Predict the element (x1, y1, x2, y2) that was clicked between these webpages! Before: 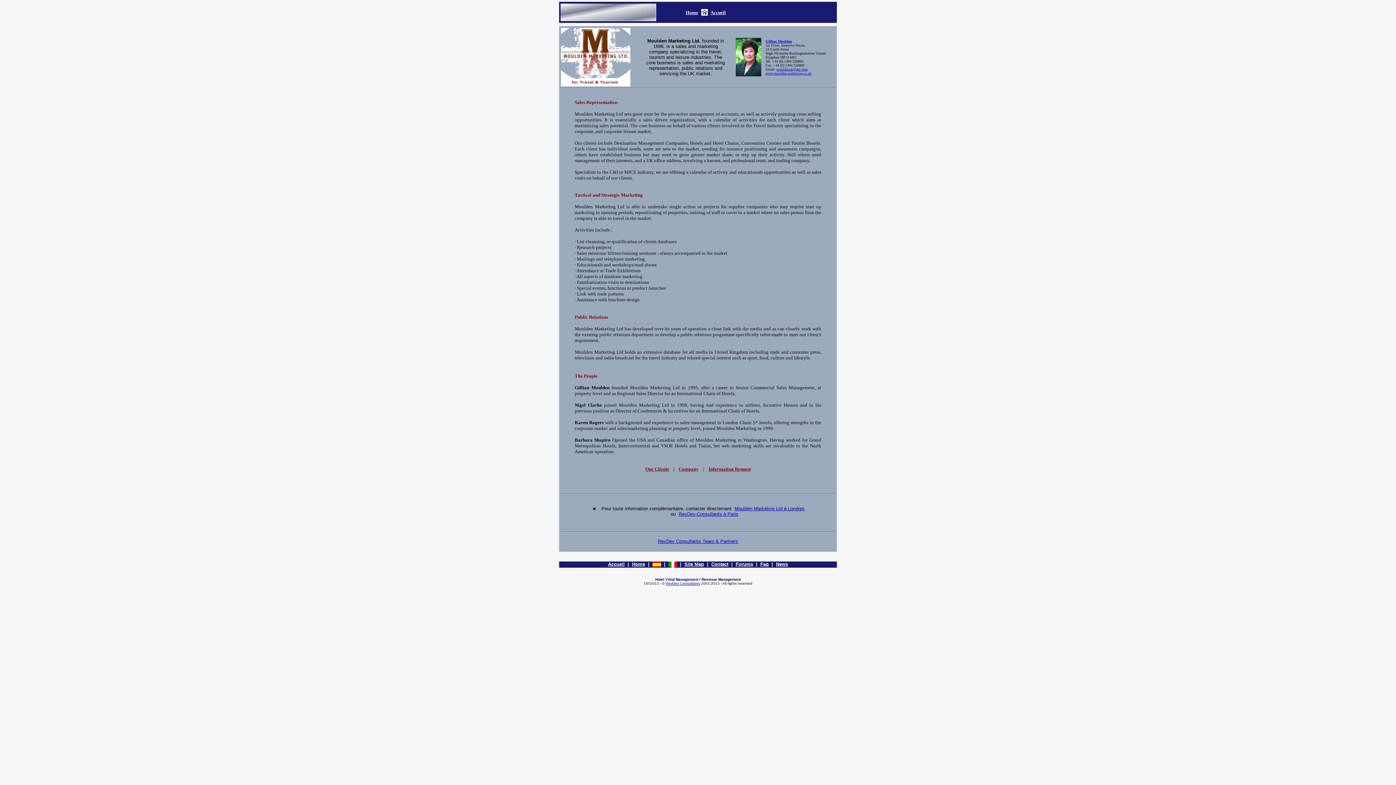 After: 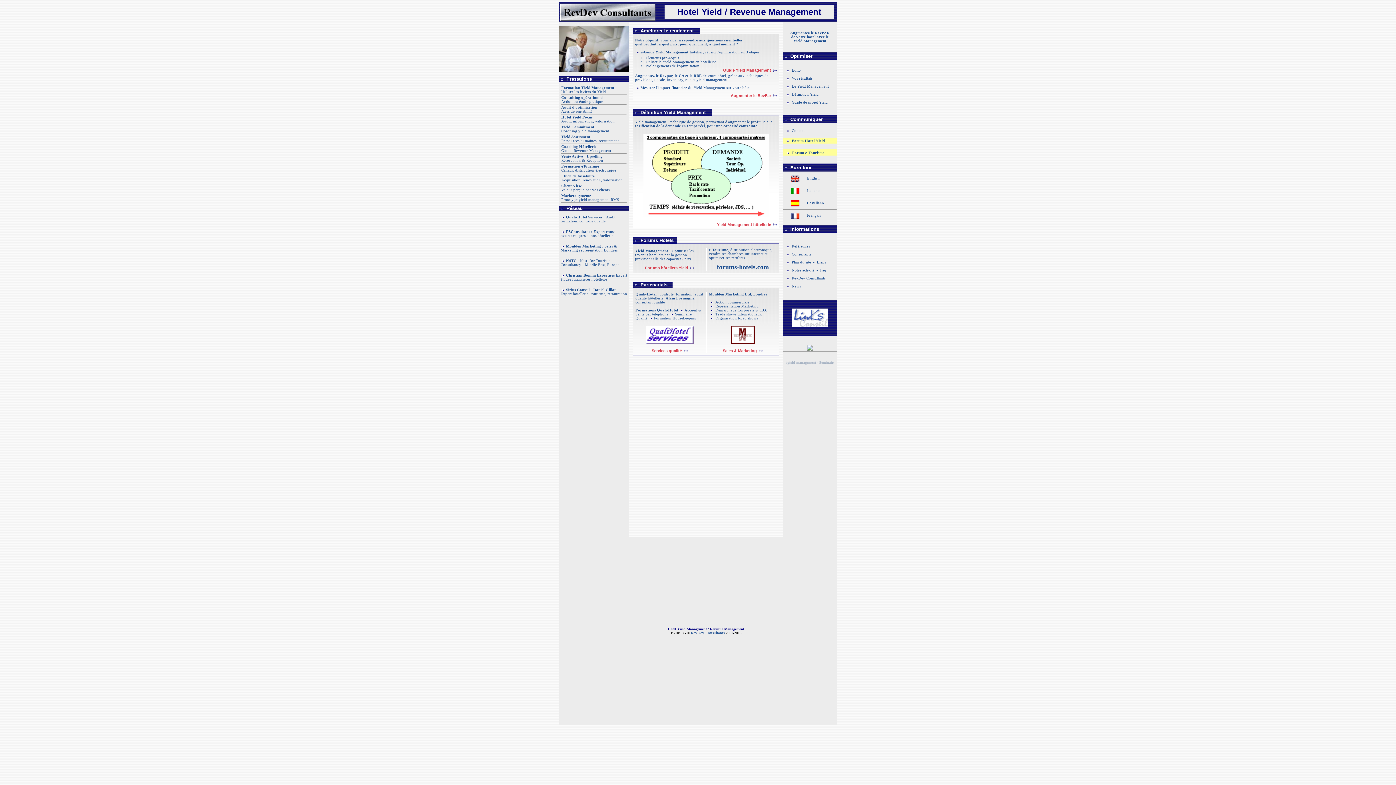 Action: label: RevDev Consultants bbox: (666, 581, 700, 585)